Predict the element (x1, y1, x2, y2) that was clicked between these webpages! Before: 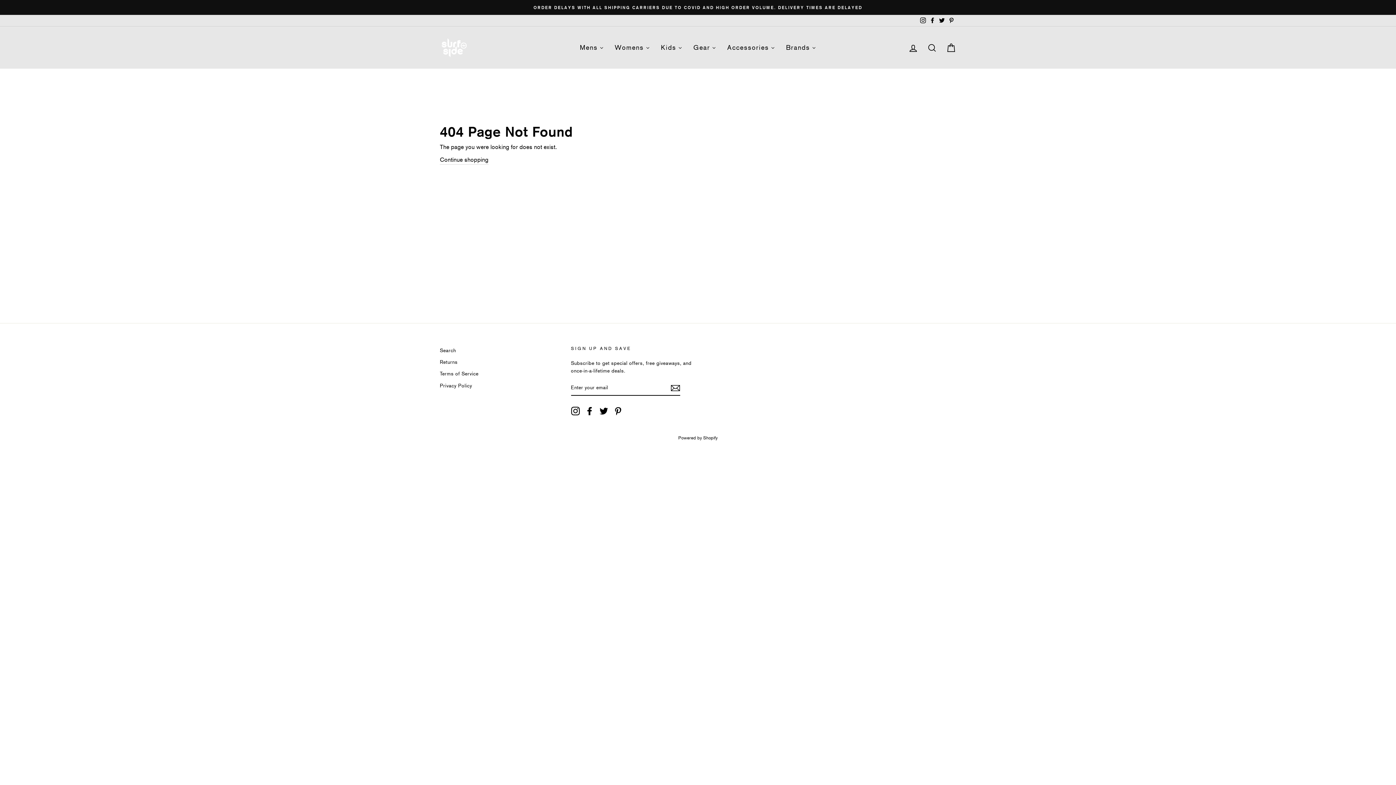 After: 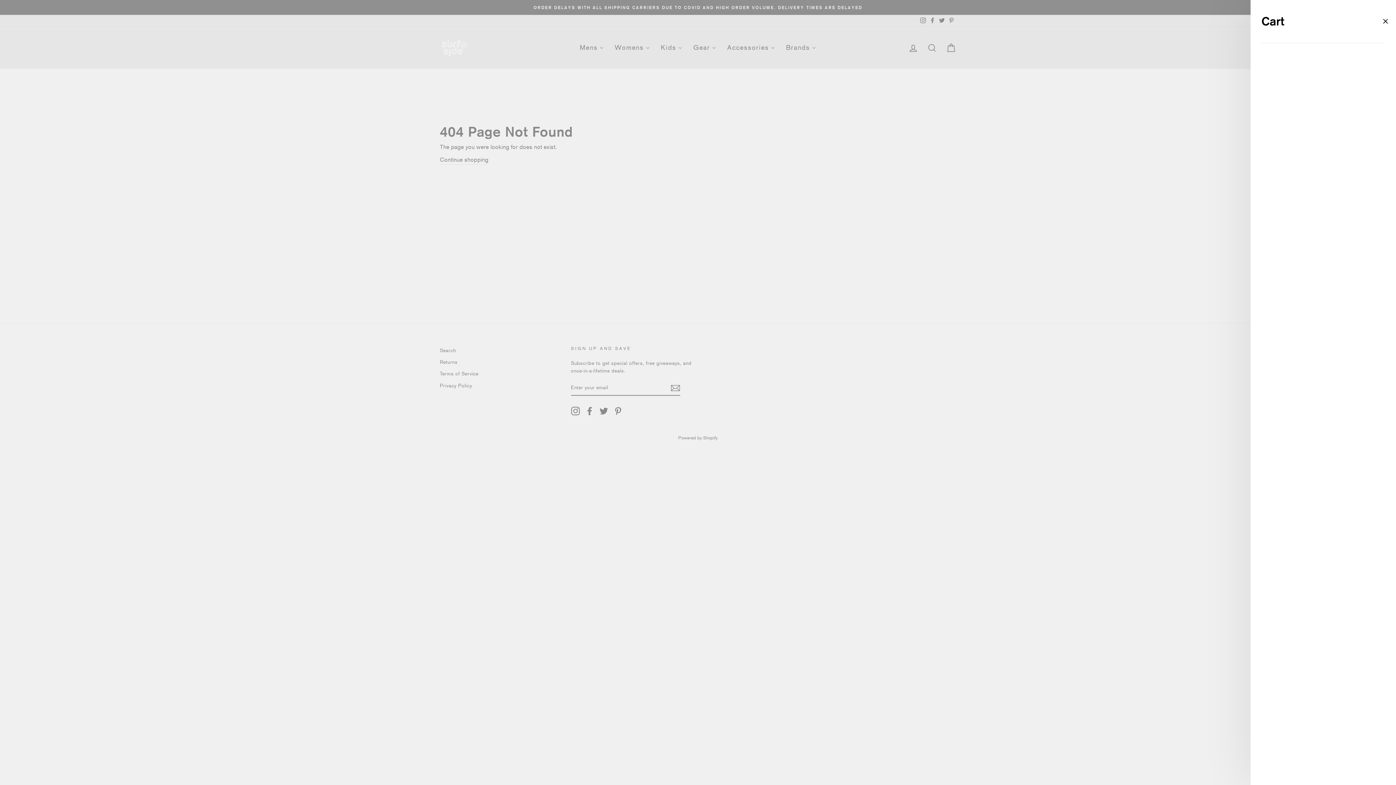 Action: bbox: (941, 39, 960, 55) label: Cart